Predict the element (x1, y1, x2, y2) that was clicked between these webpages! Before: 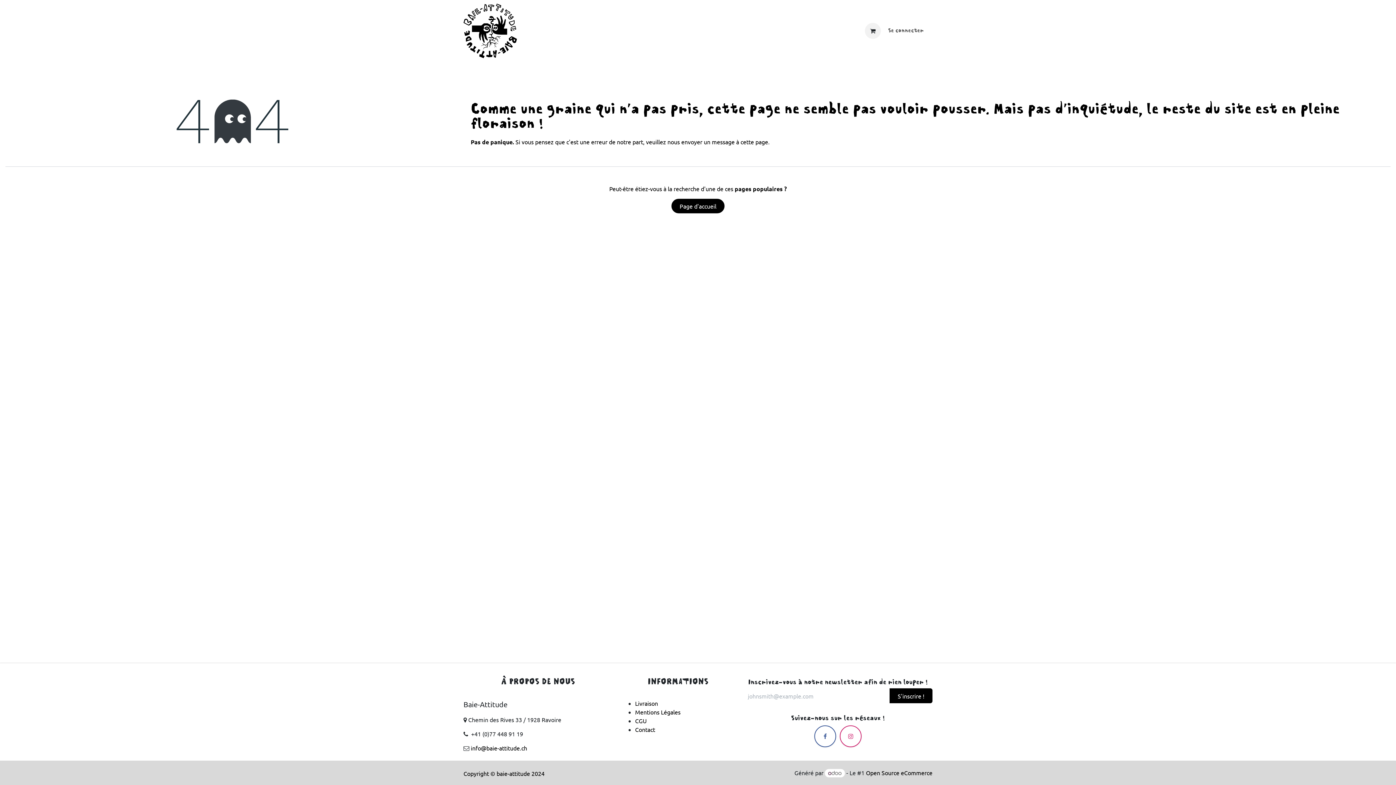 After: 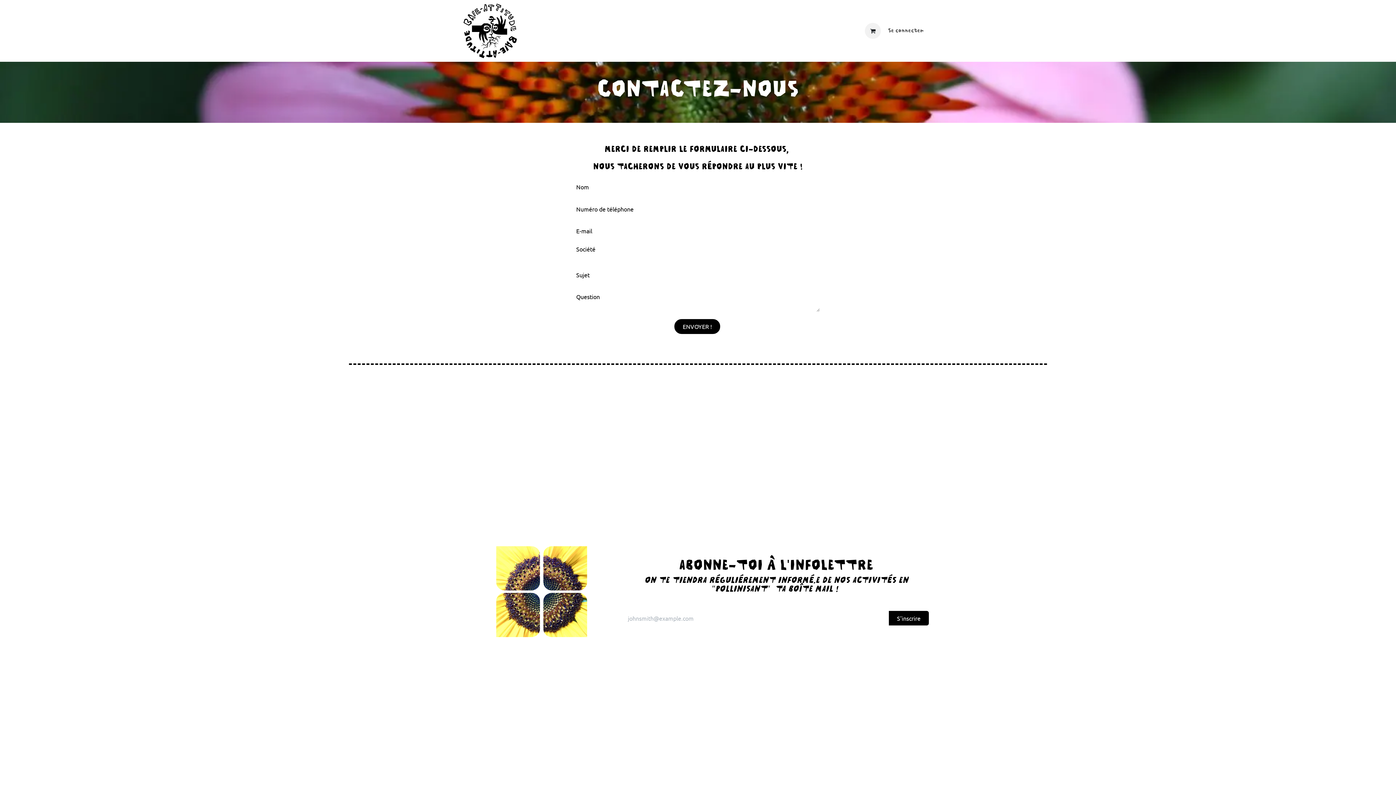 Action: bbox: (725, 23, 758, 38) label: CONTACT